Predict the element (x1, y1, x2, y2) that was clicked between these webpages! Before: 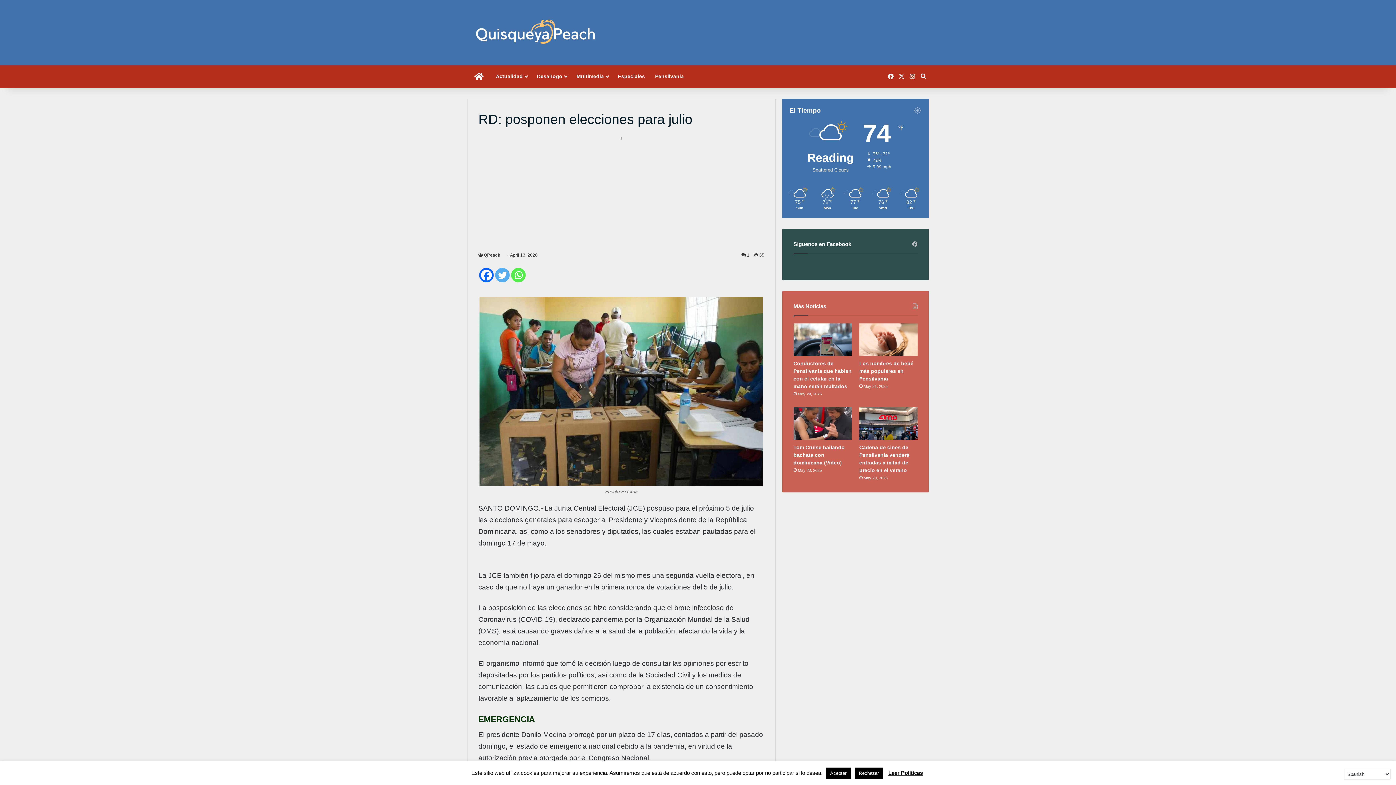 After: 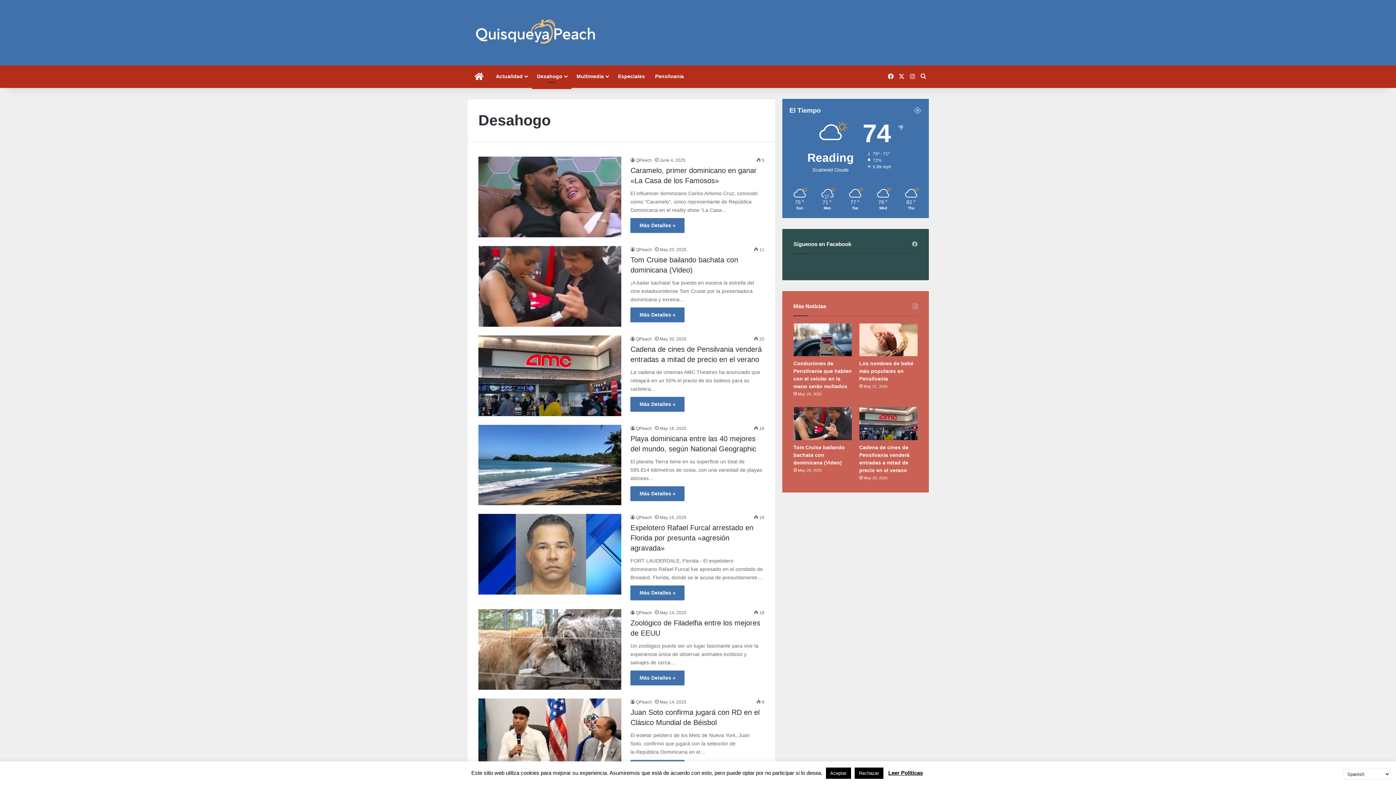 Action: bbox: (532, 65, 571, 87) label: Desahogo